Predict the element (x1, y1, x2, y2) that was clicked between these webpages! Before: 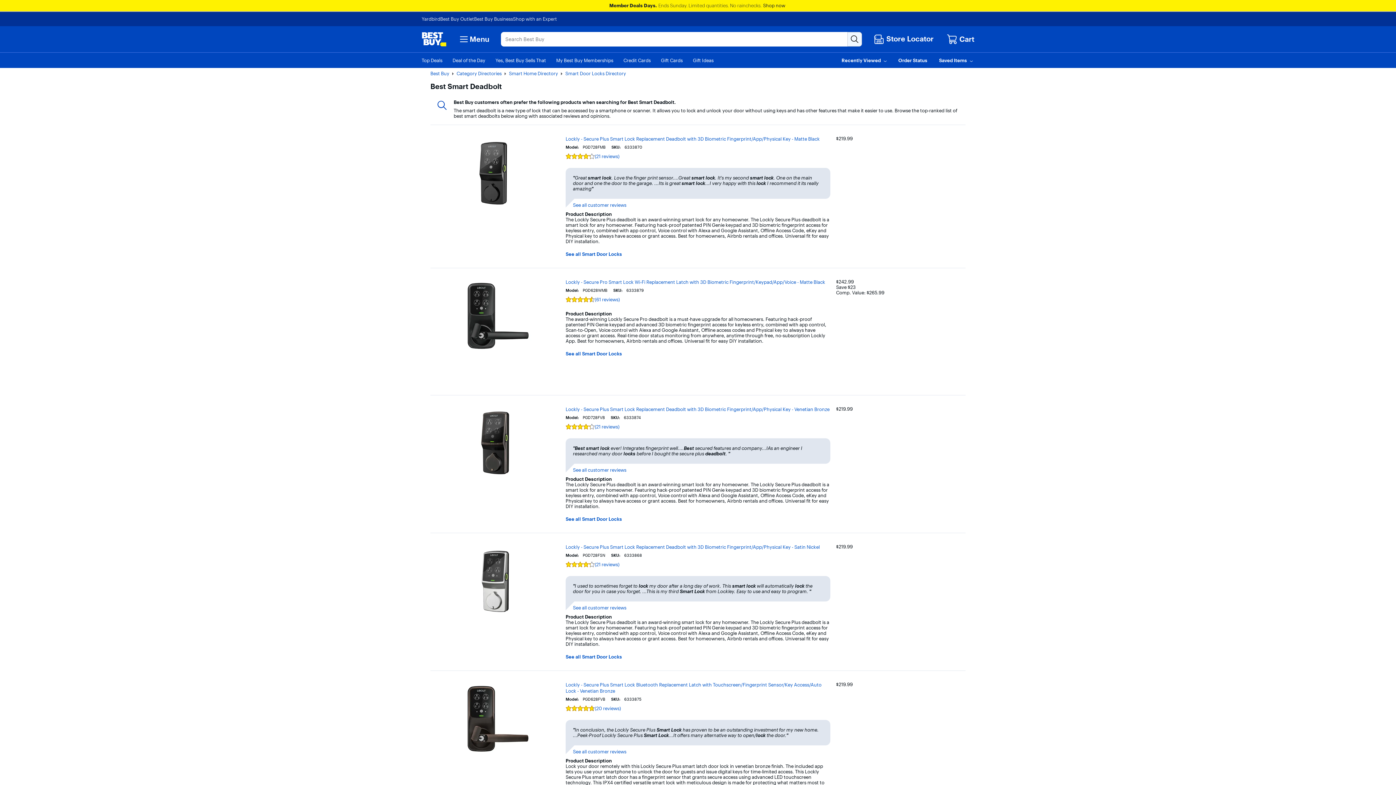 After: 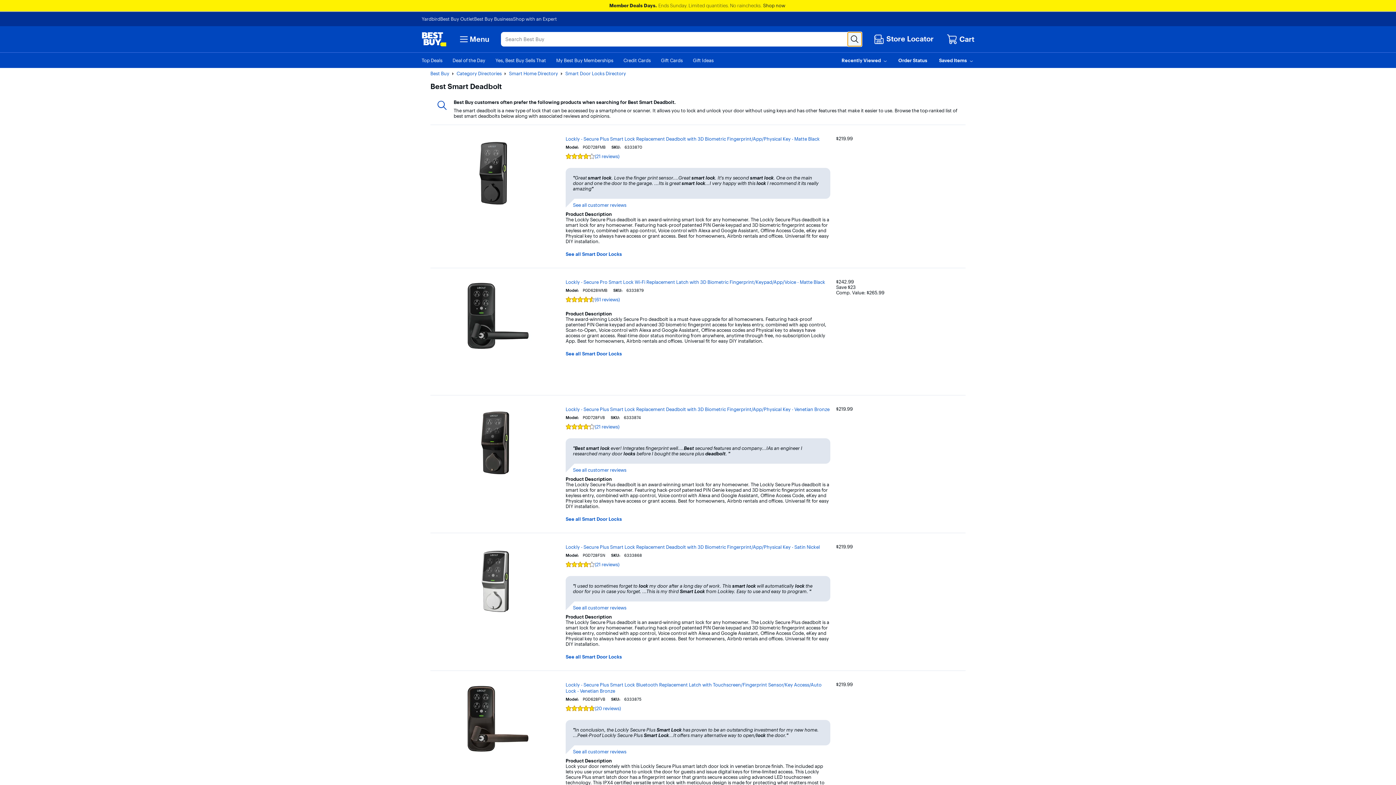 Action: bbox: (847, 32, 862, 46) label: Search